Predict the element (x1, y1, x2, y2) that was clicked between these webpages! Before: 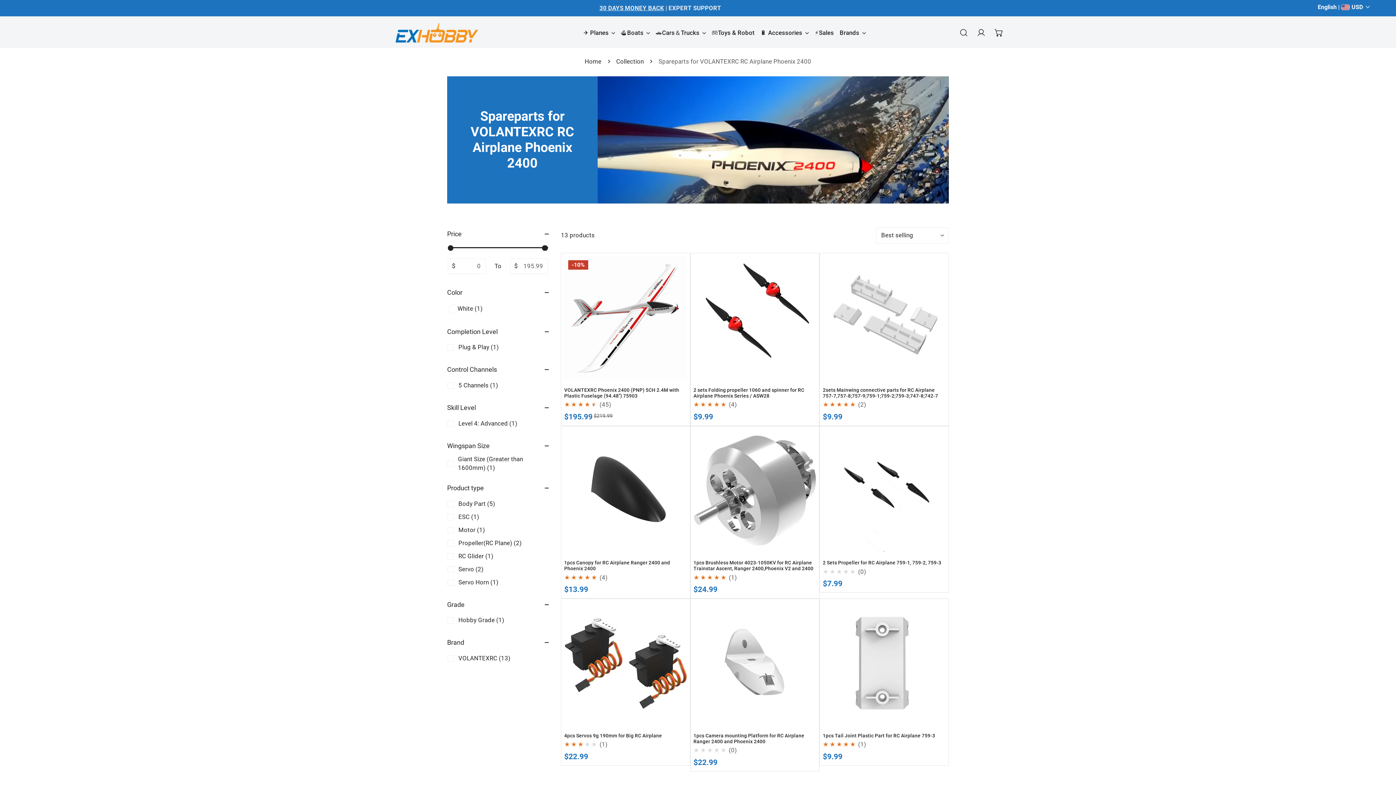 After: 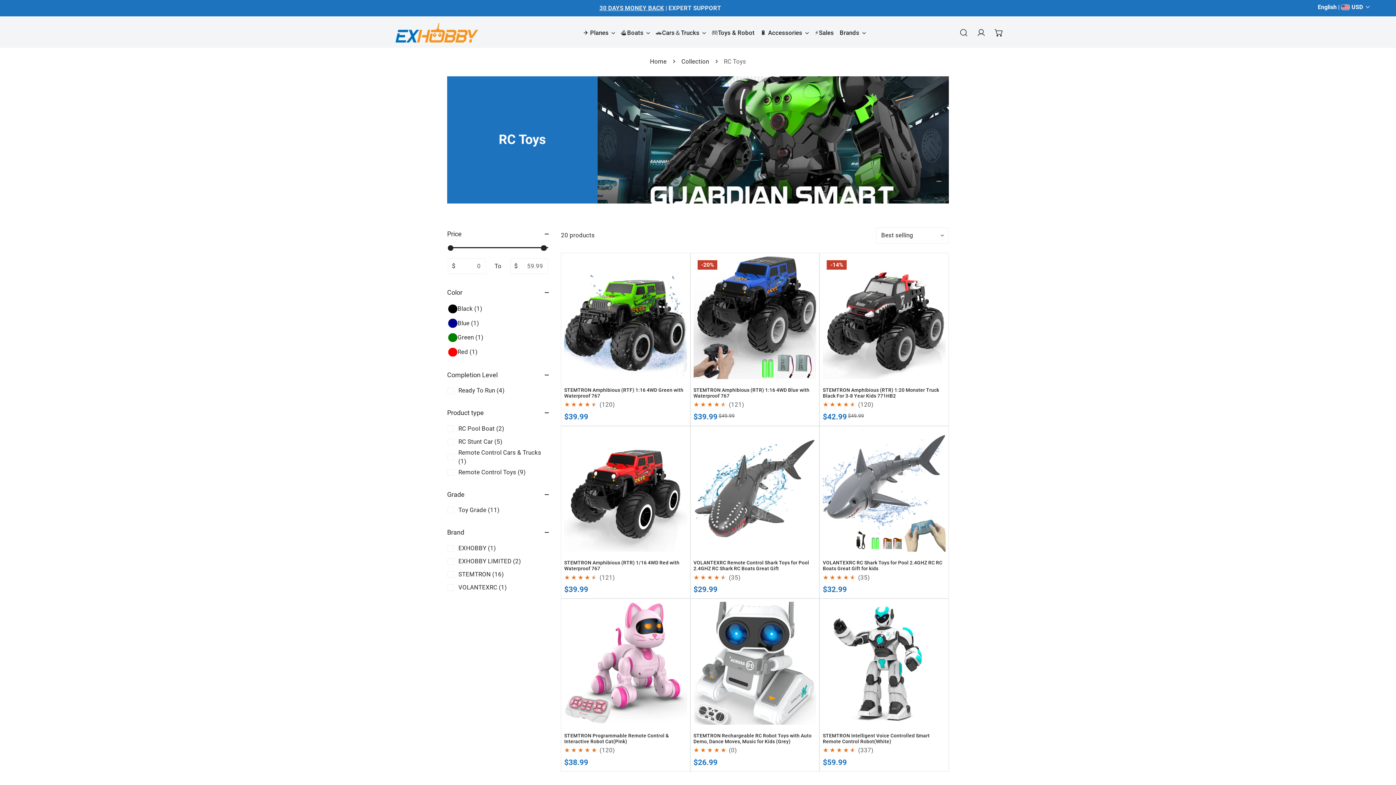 Action: label: 🎮Toys & Robot bbox: (704, 17, 762, 48)